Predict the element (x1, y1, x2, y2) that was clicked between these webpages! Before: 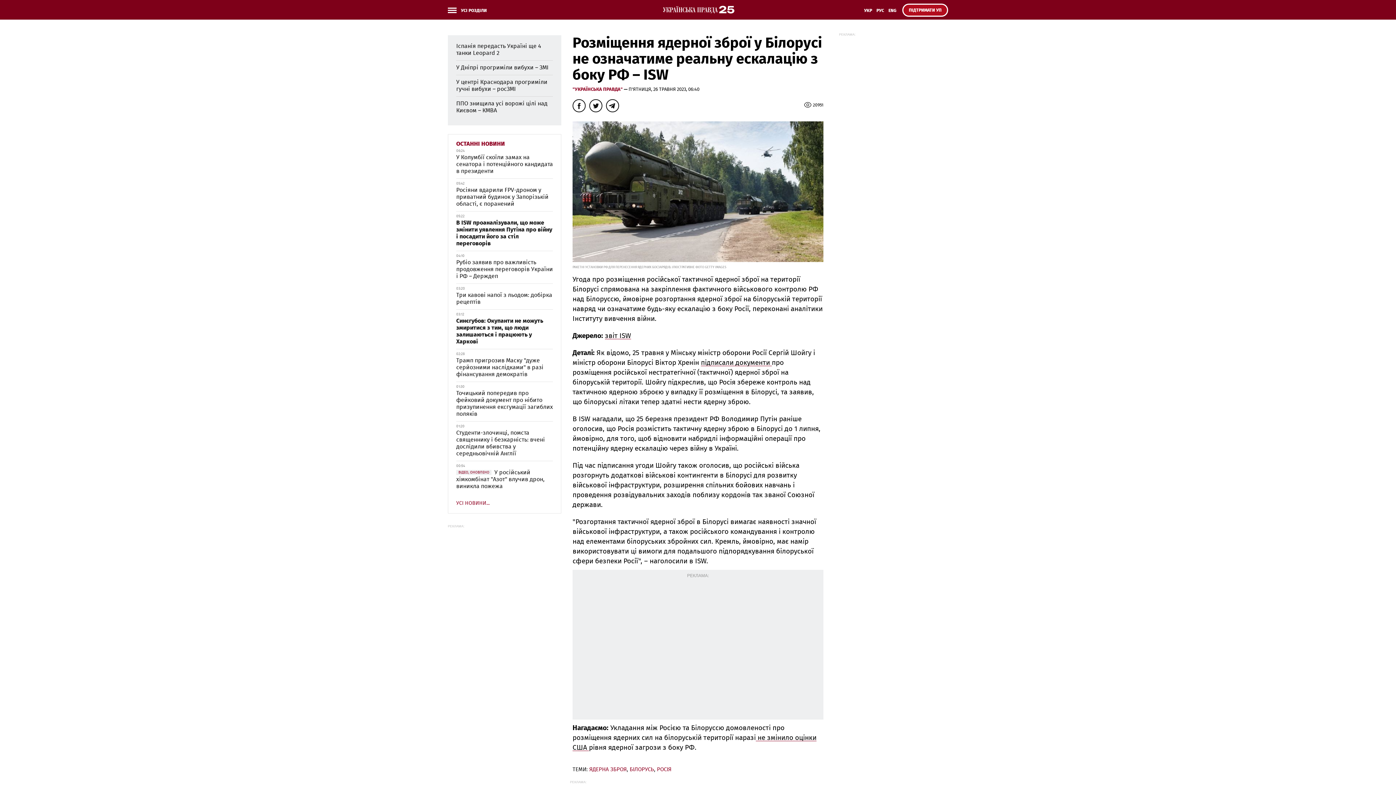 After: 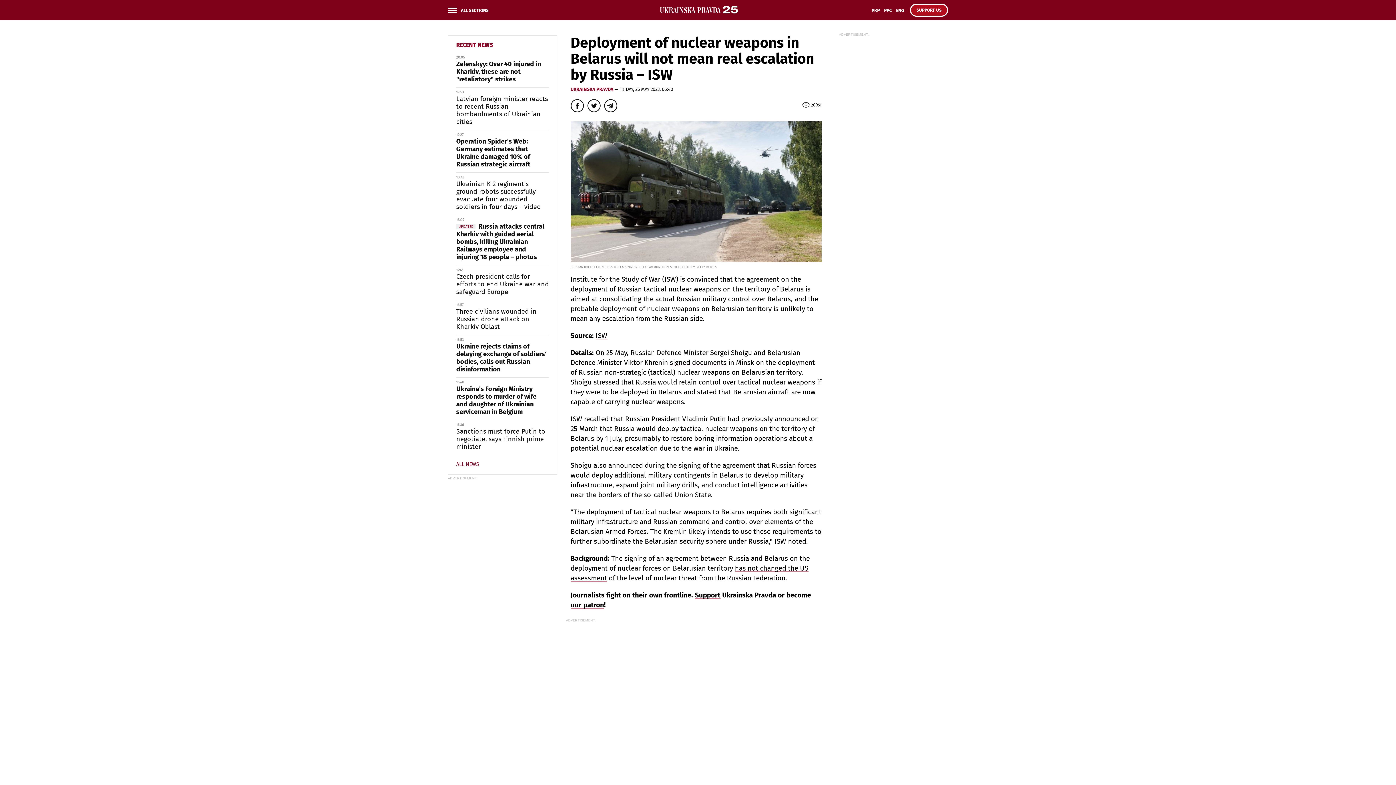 Action: label: ENG bbox: (886, 6, 898, 19)